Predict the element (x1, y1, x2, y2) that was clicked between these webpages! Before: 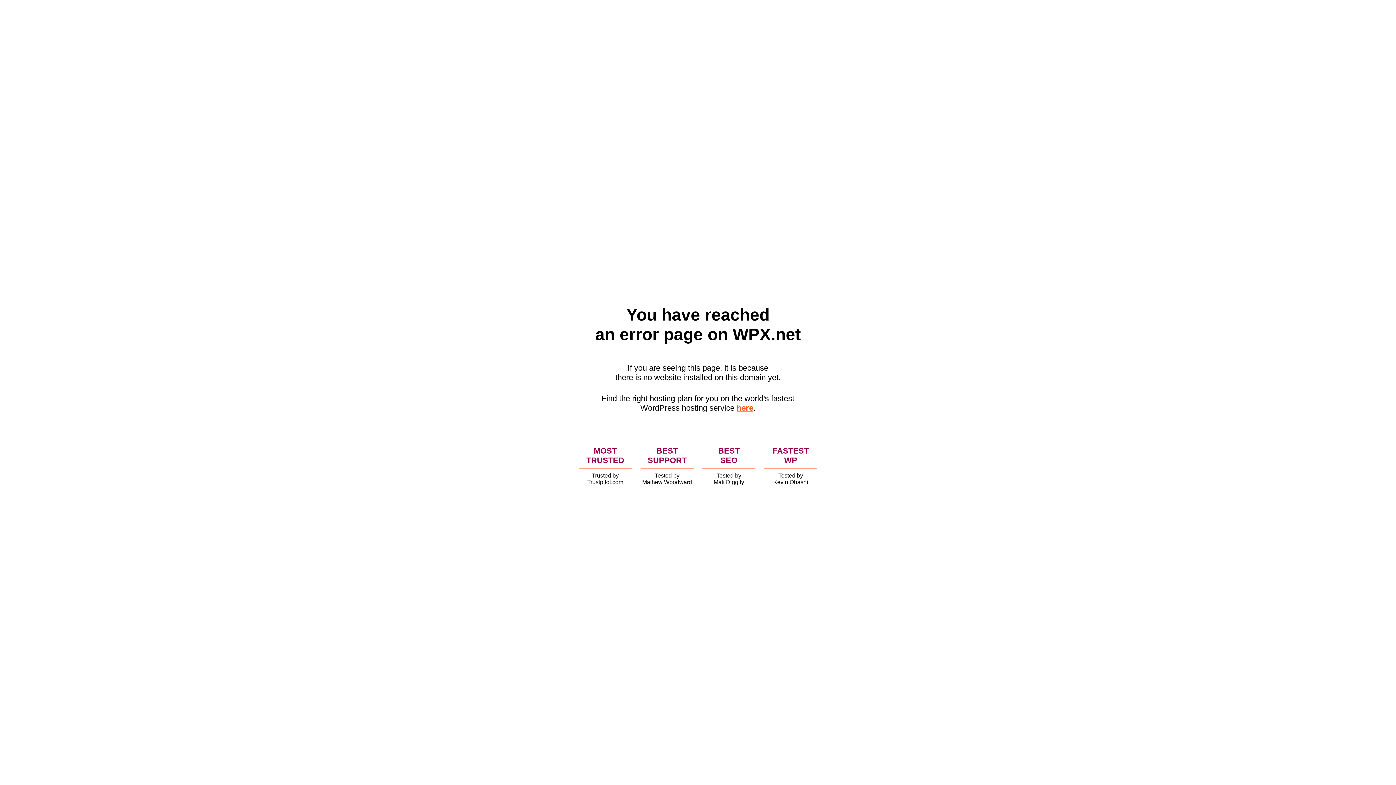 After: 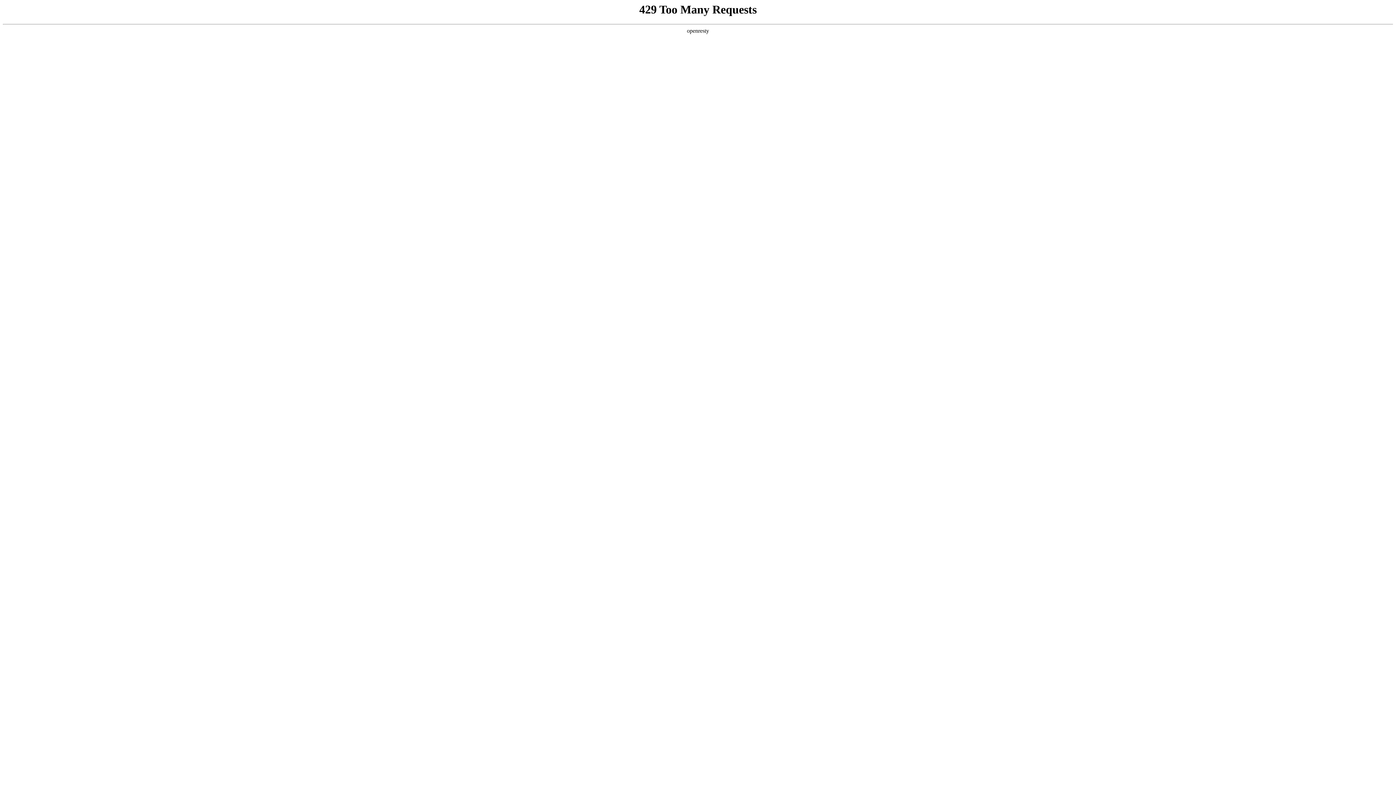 Action: bbox: (736, 403, 753, 412) label: here